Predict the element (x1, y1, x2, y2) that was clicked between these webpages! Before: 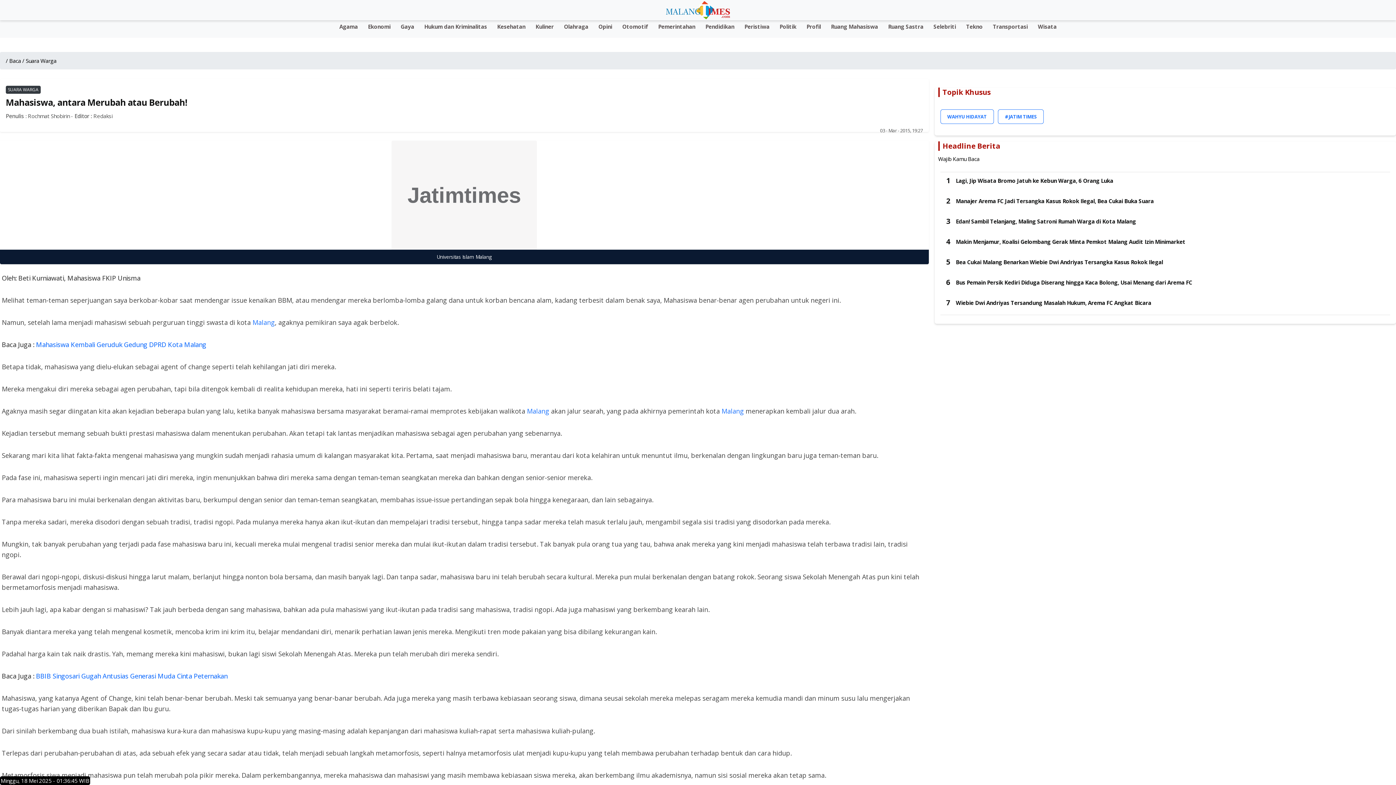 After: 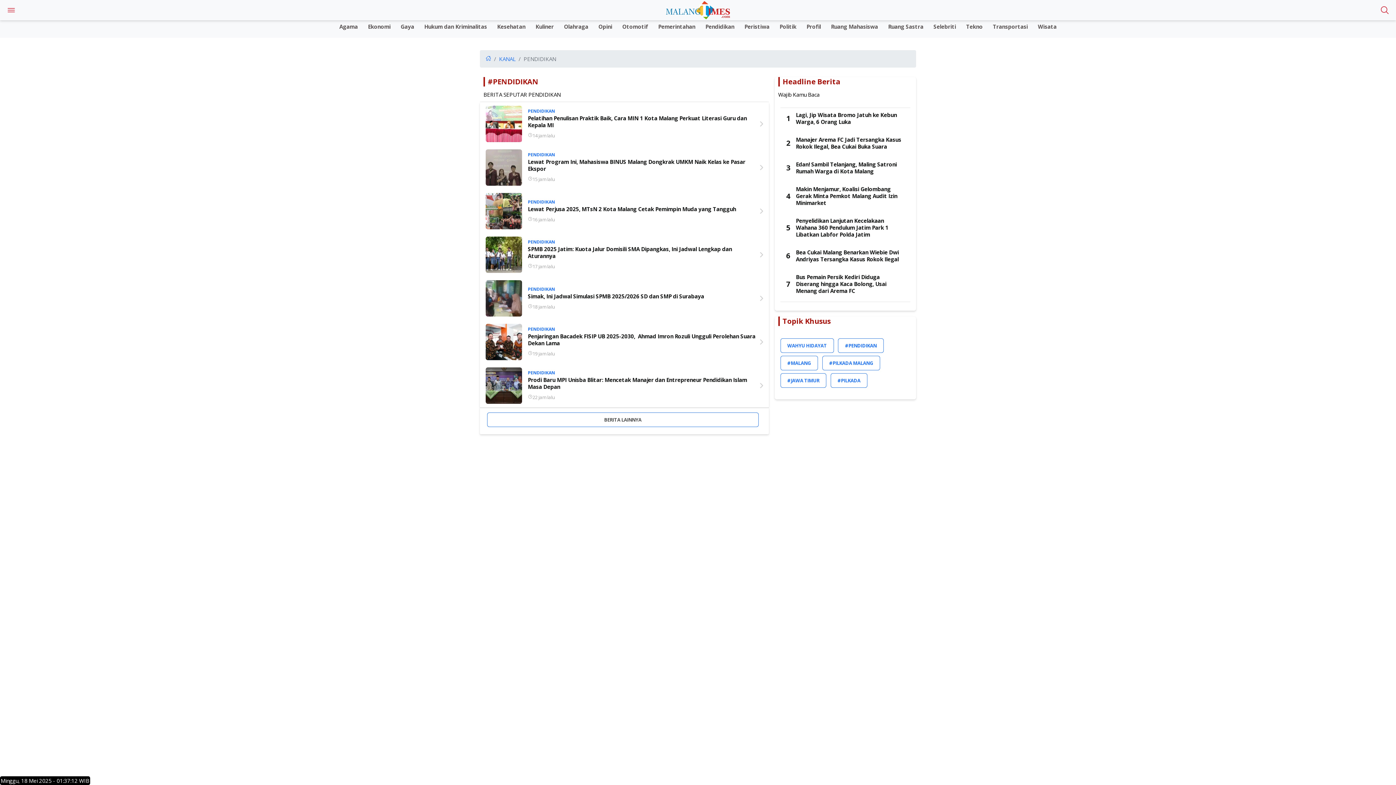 Action: bbox: (701, 20, 738, 30) label: Pendidikan